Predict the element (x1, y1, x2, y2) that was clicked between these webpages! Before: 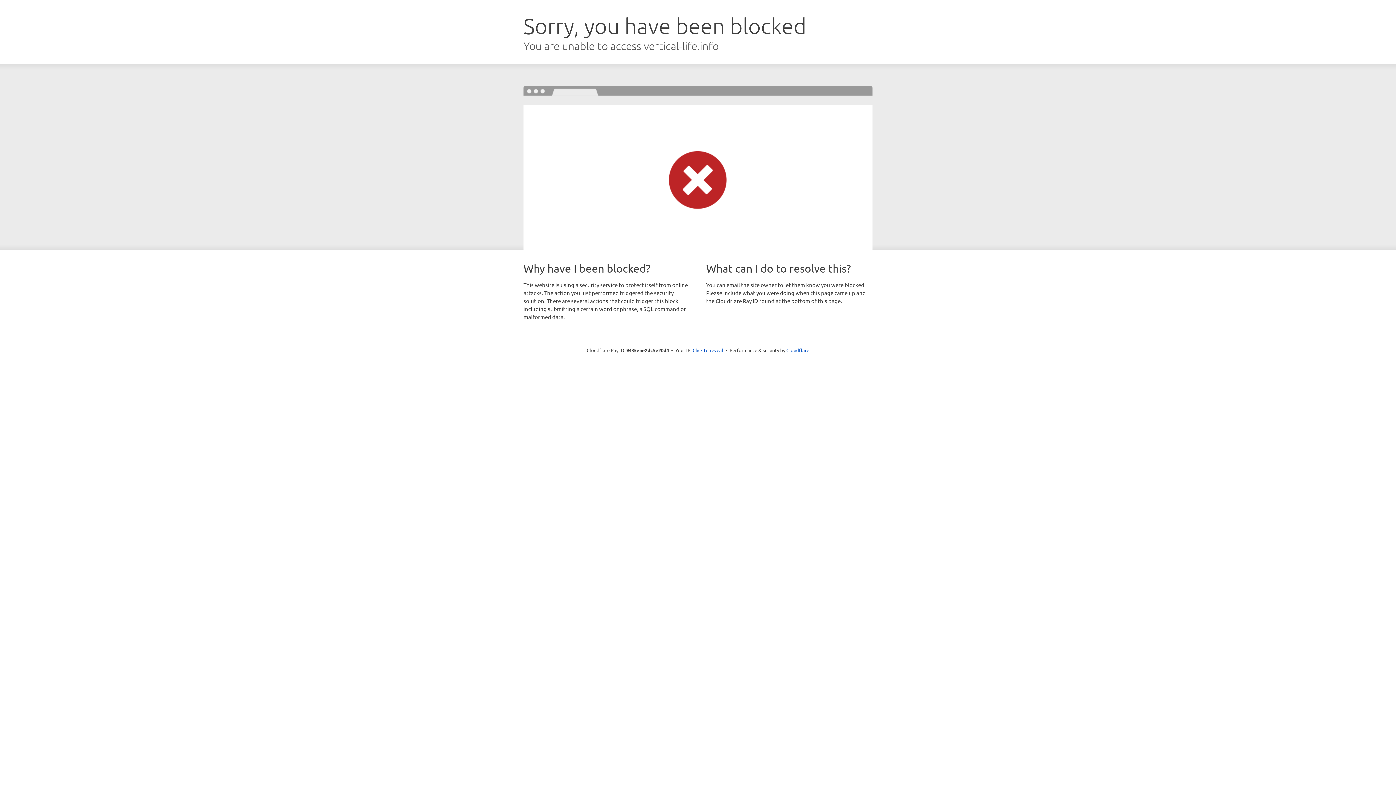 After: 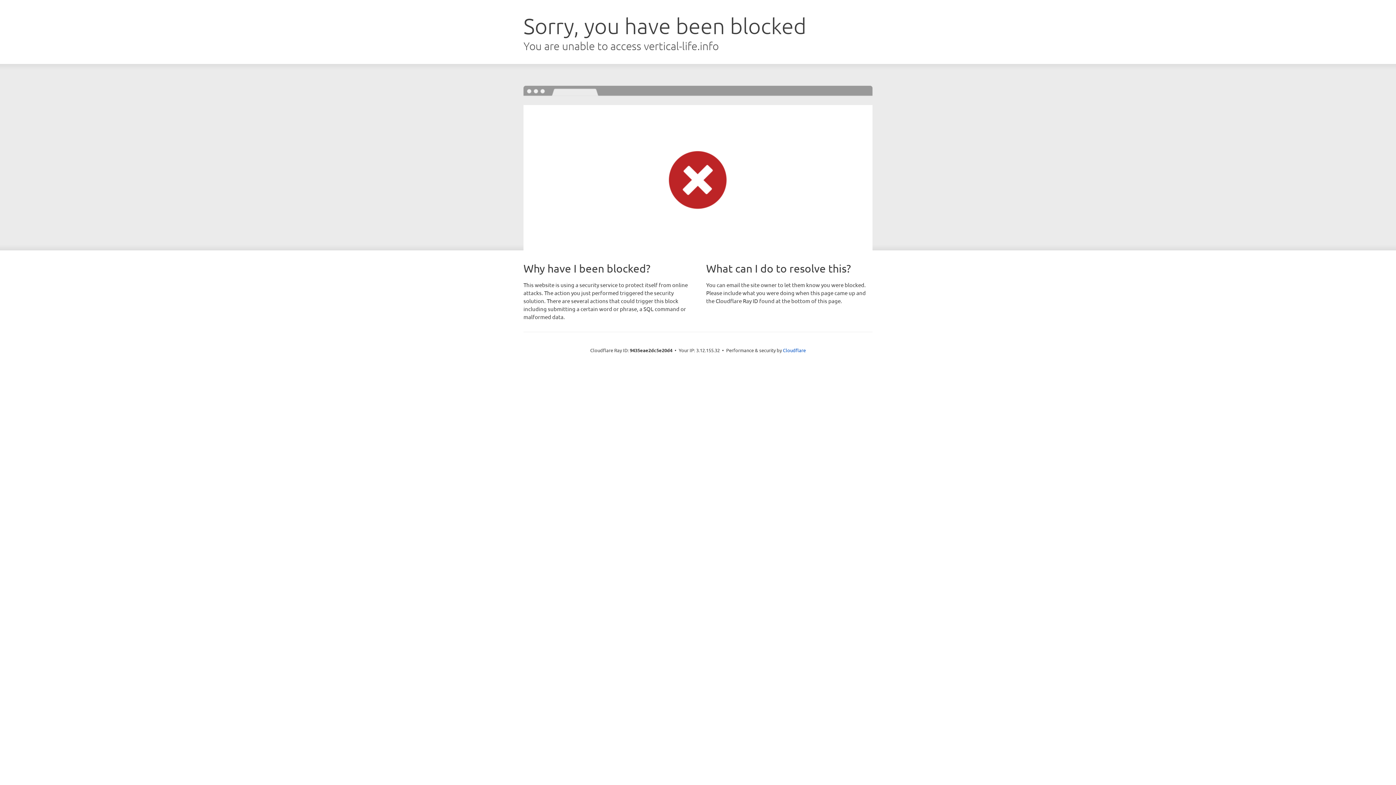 Action: bbox: (692, 346, 723, 353) label: Click to reveal